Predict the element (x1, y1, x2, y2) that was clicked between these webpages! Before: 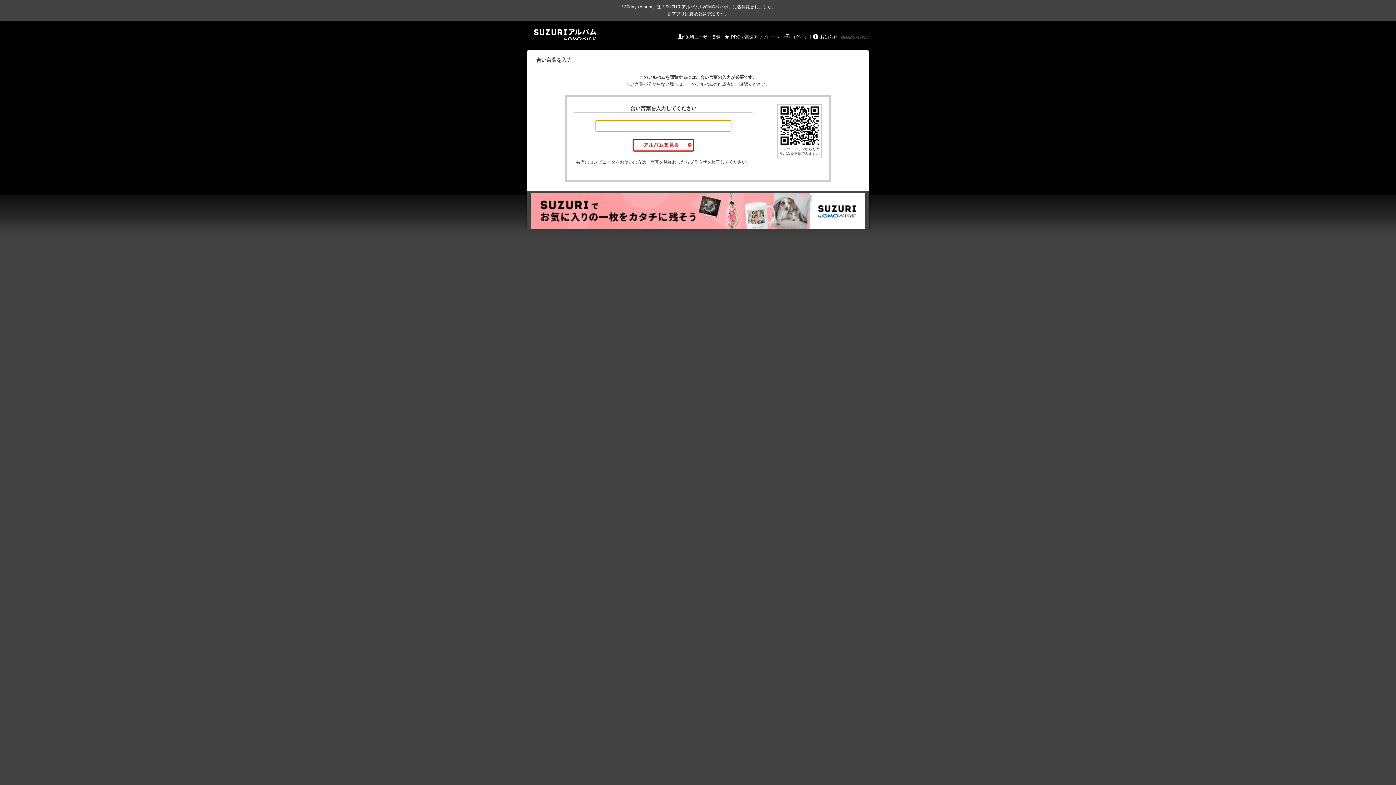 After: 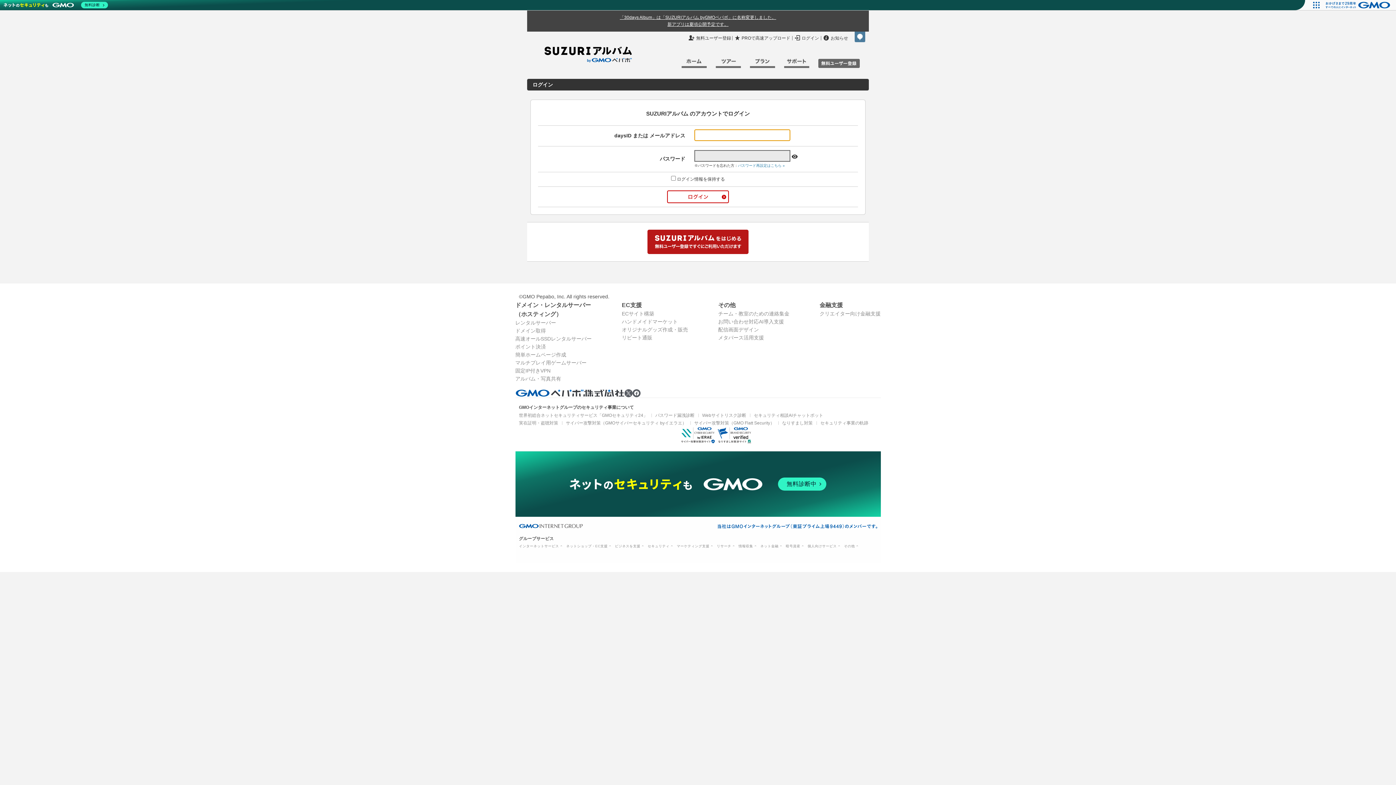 Action: label: ログイン bbox: (791, 34, 808, 39)